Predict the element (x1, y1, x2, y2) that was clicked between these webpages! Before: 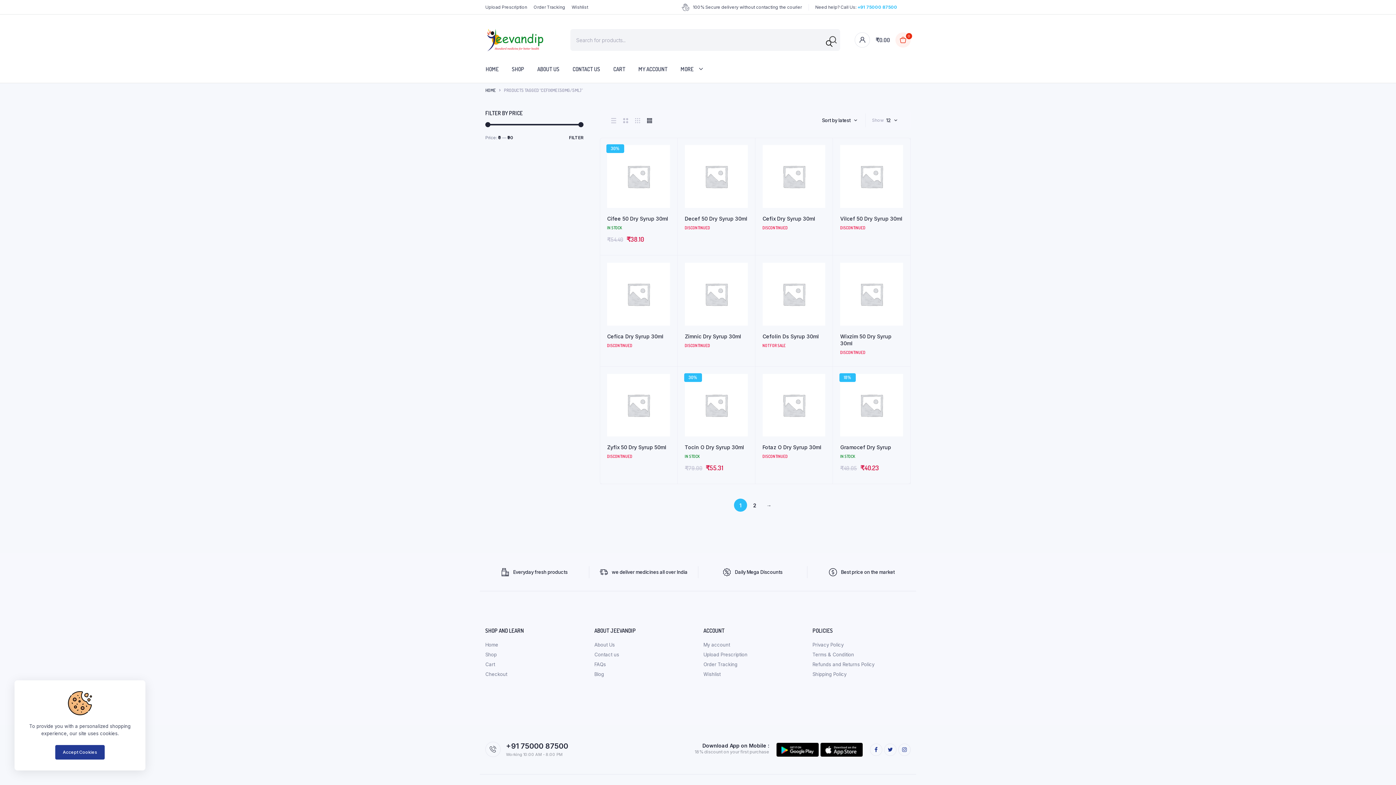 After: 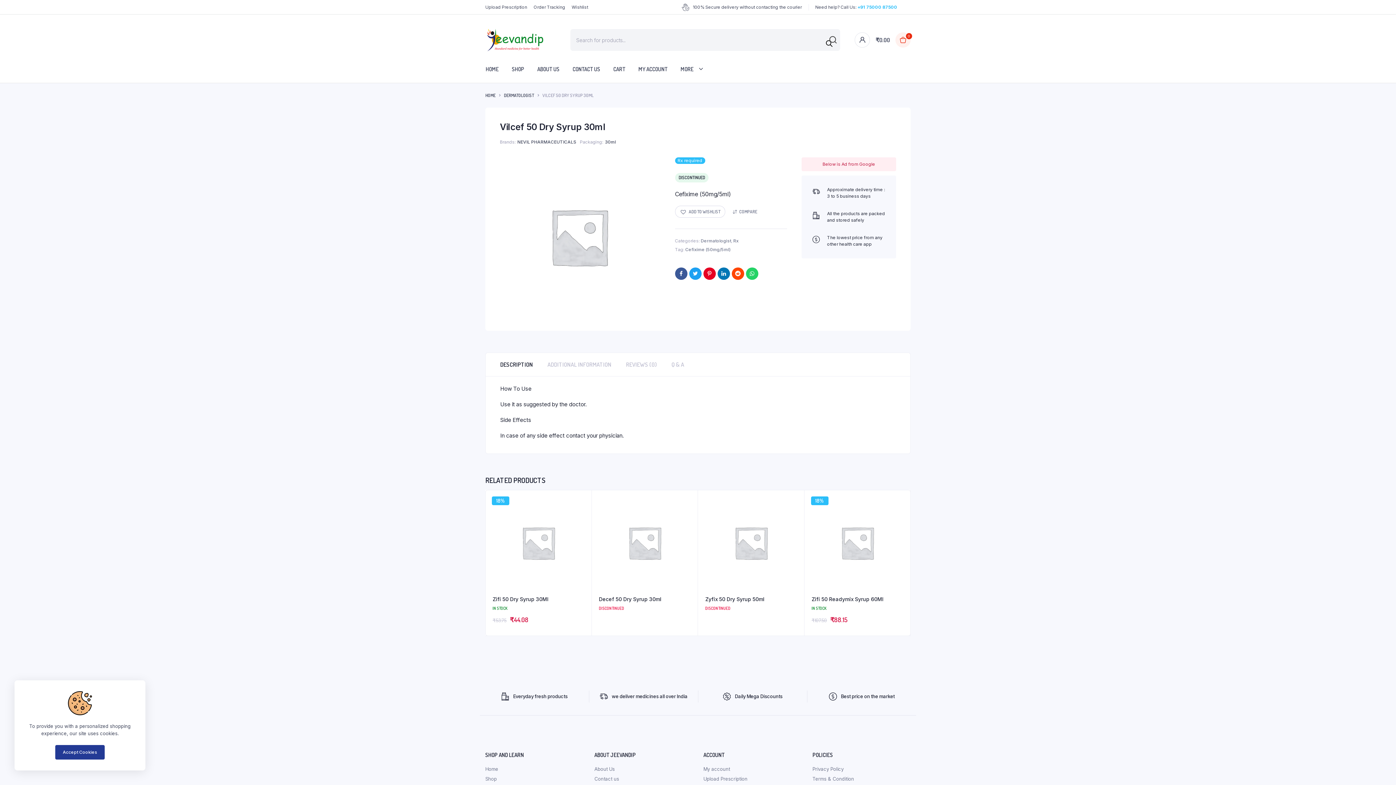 Action: bbox: (840, 145, 903, 207)